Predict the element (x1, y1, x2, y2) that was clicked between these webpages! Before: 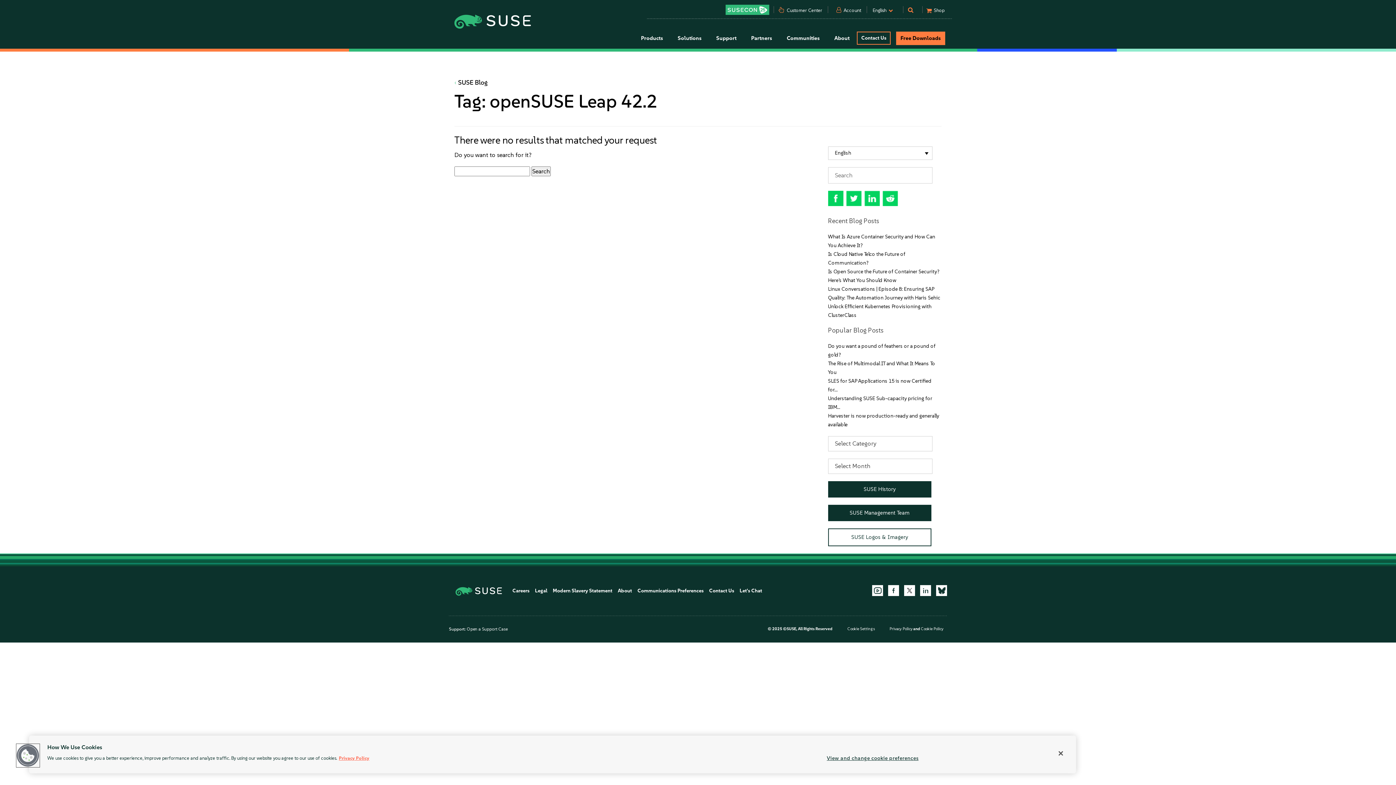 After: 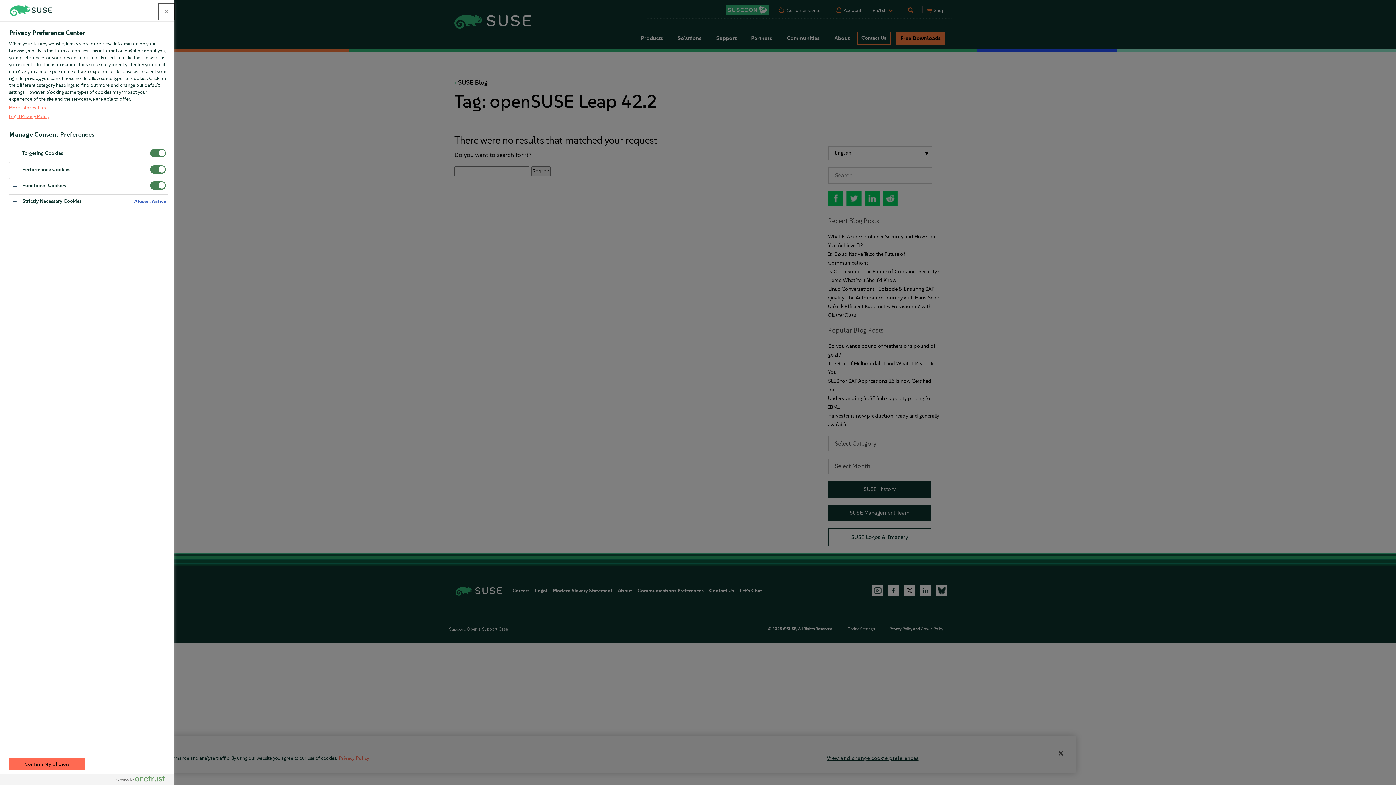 Action: bbox: (827, 750, 918, 762) label: View and change cookie preferences